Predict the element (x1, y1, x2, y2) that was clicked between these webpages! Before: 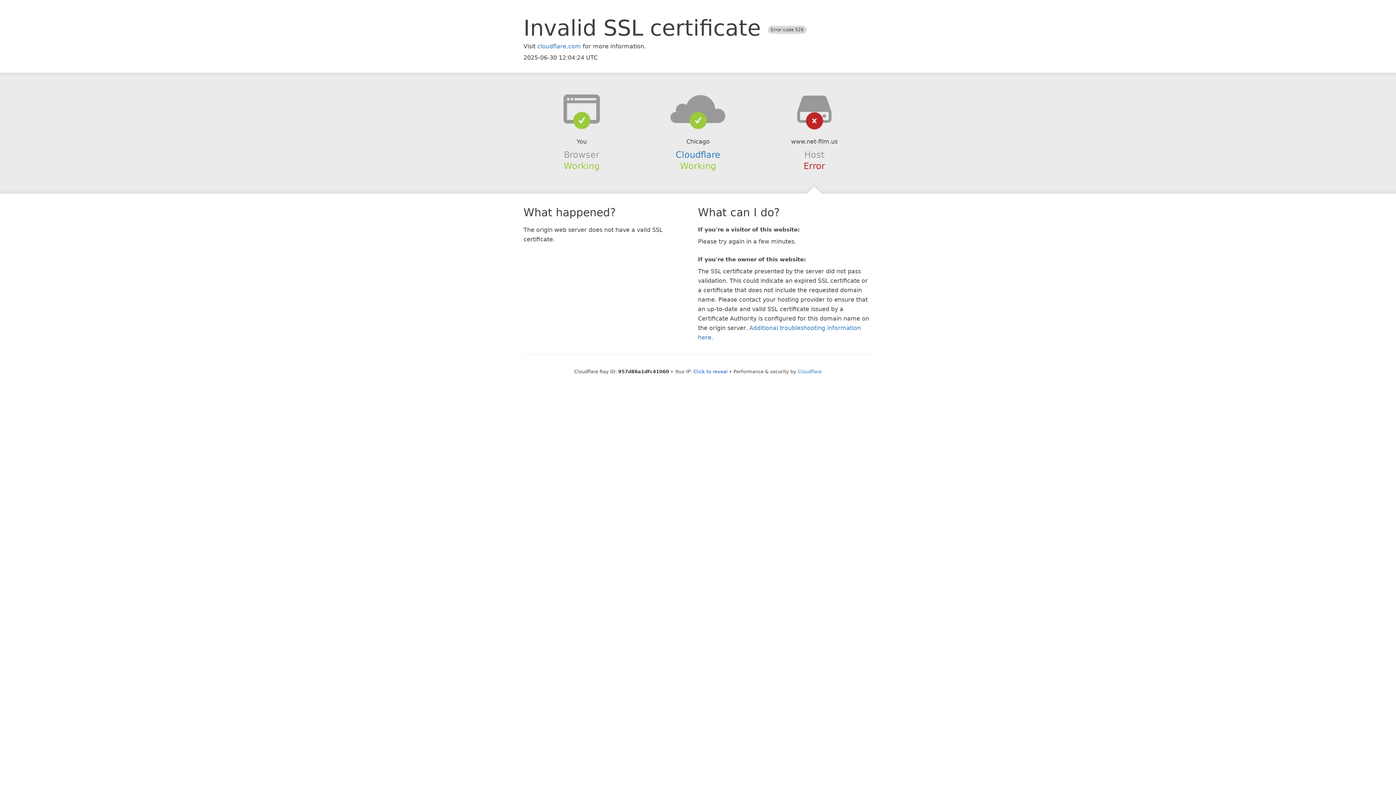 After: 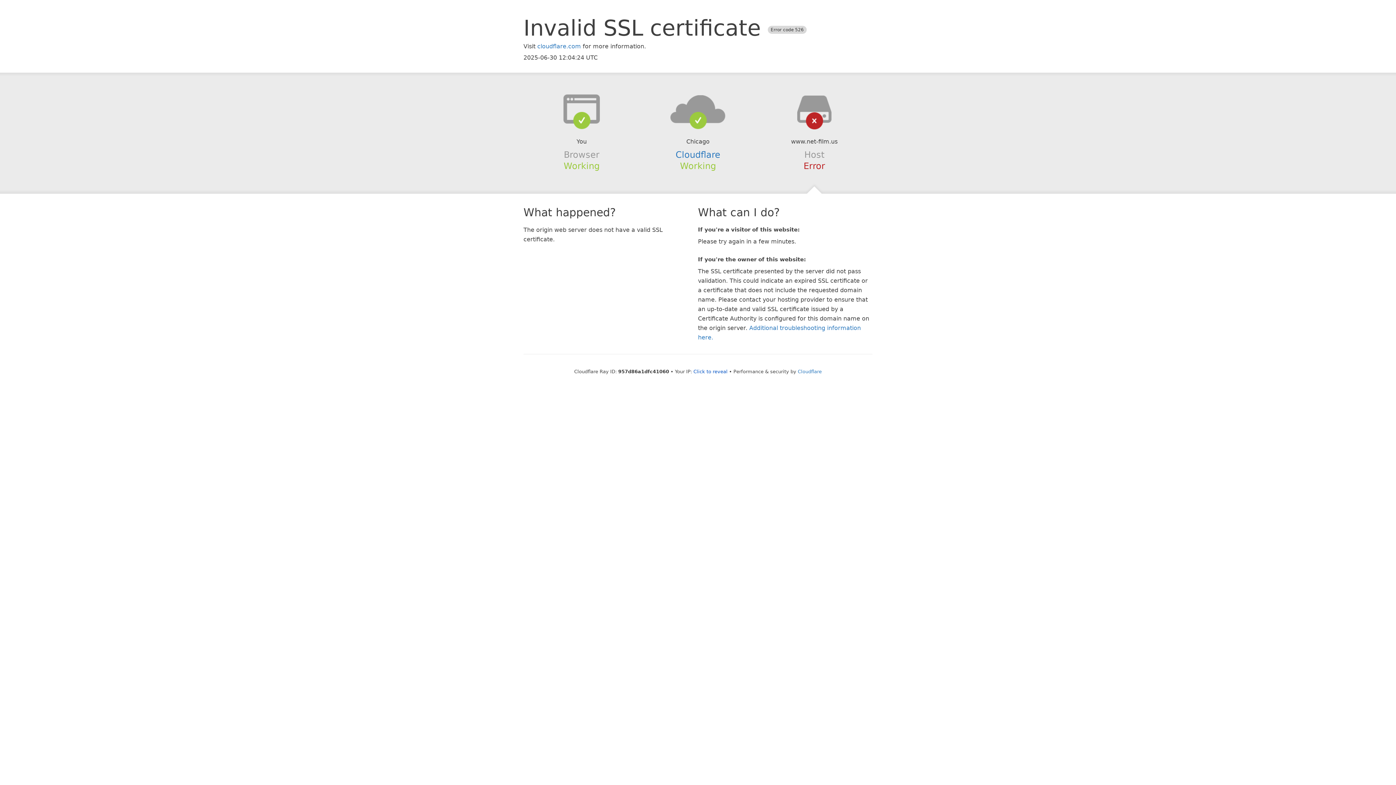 Action: bbox: (639, 94, 756, 123)